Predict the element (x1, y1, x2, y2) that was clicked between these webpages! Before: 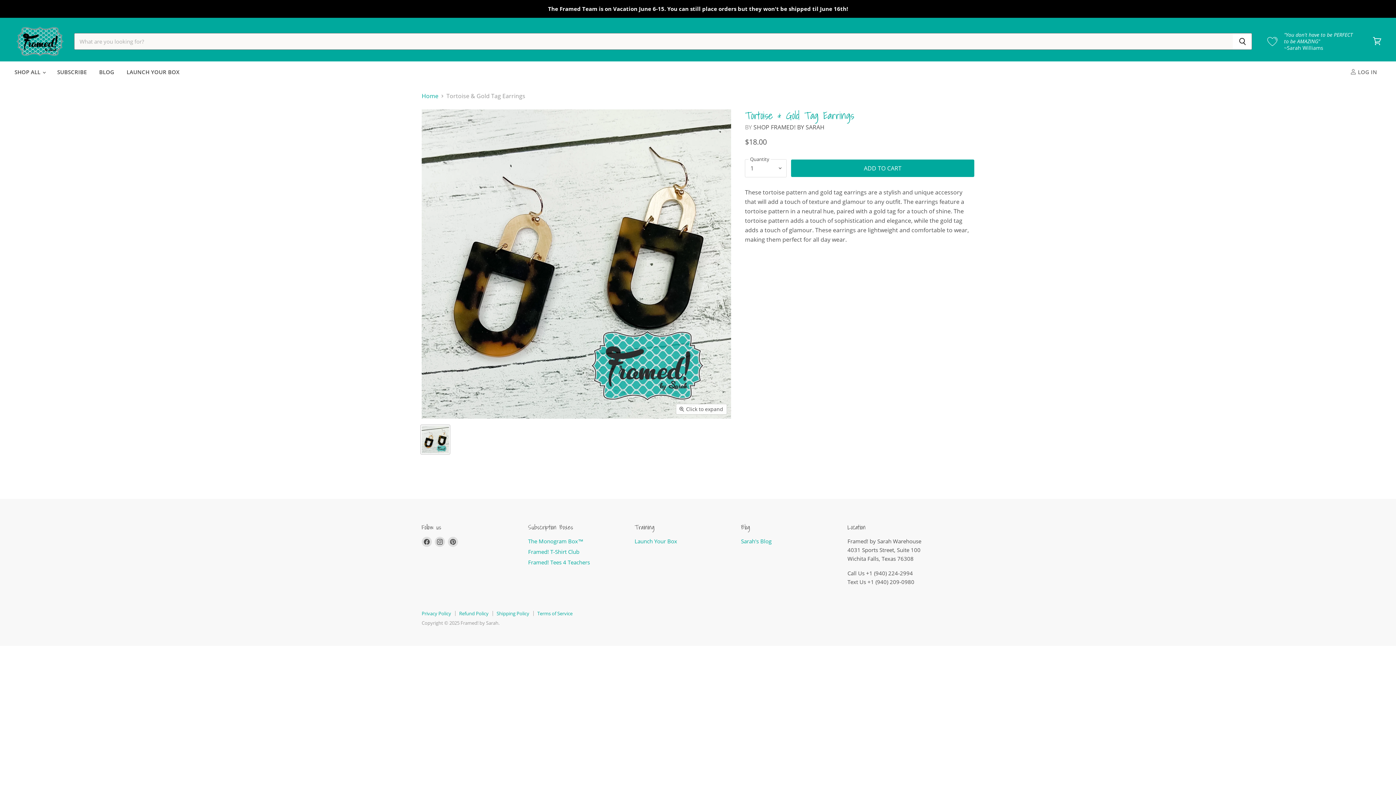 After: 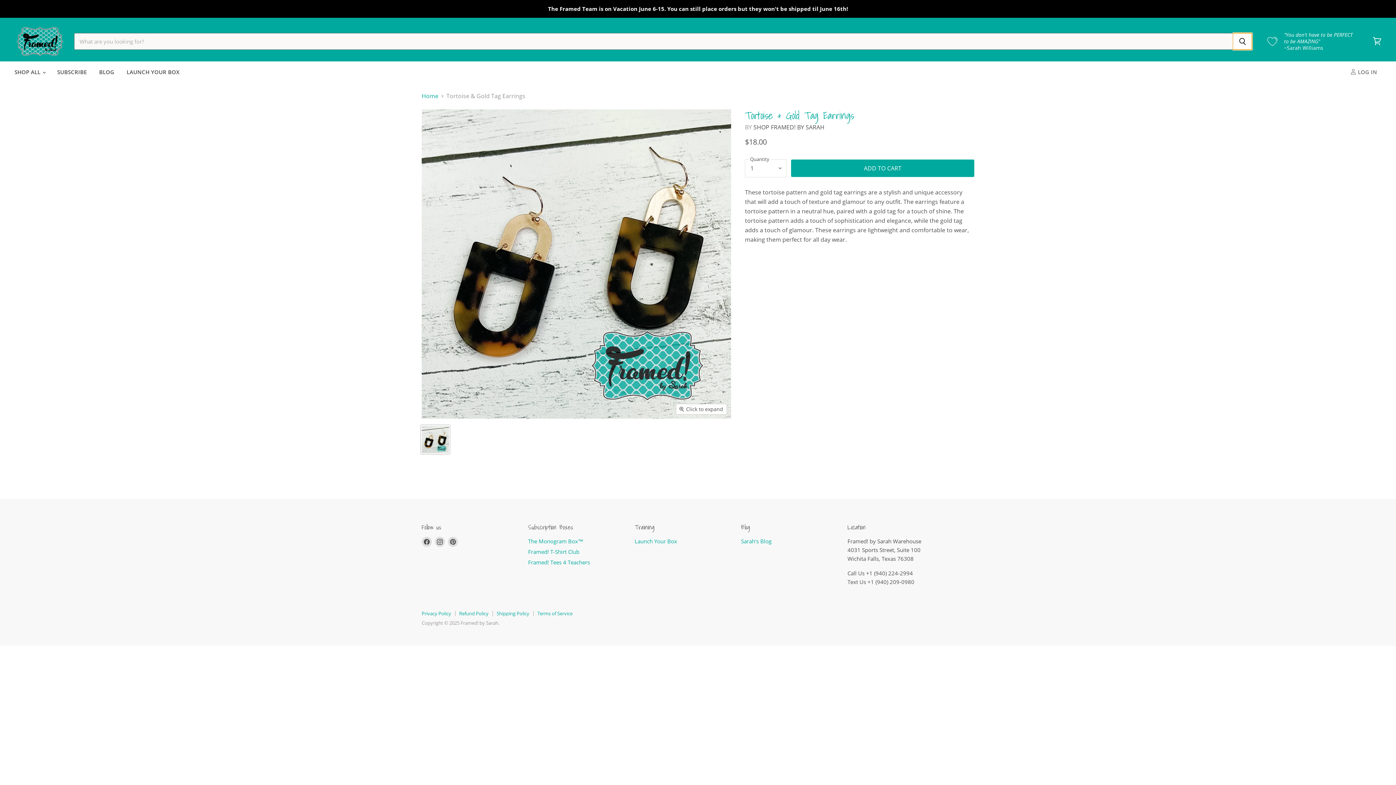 Action: bbox: (1233, 33, 1252, 49) label: Search